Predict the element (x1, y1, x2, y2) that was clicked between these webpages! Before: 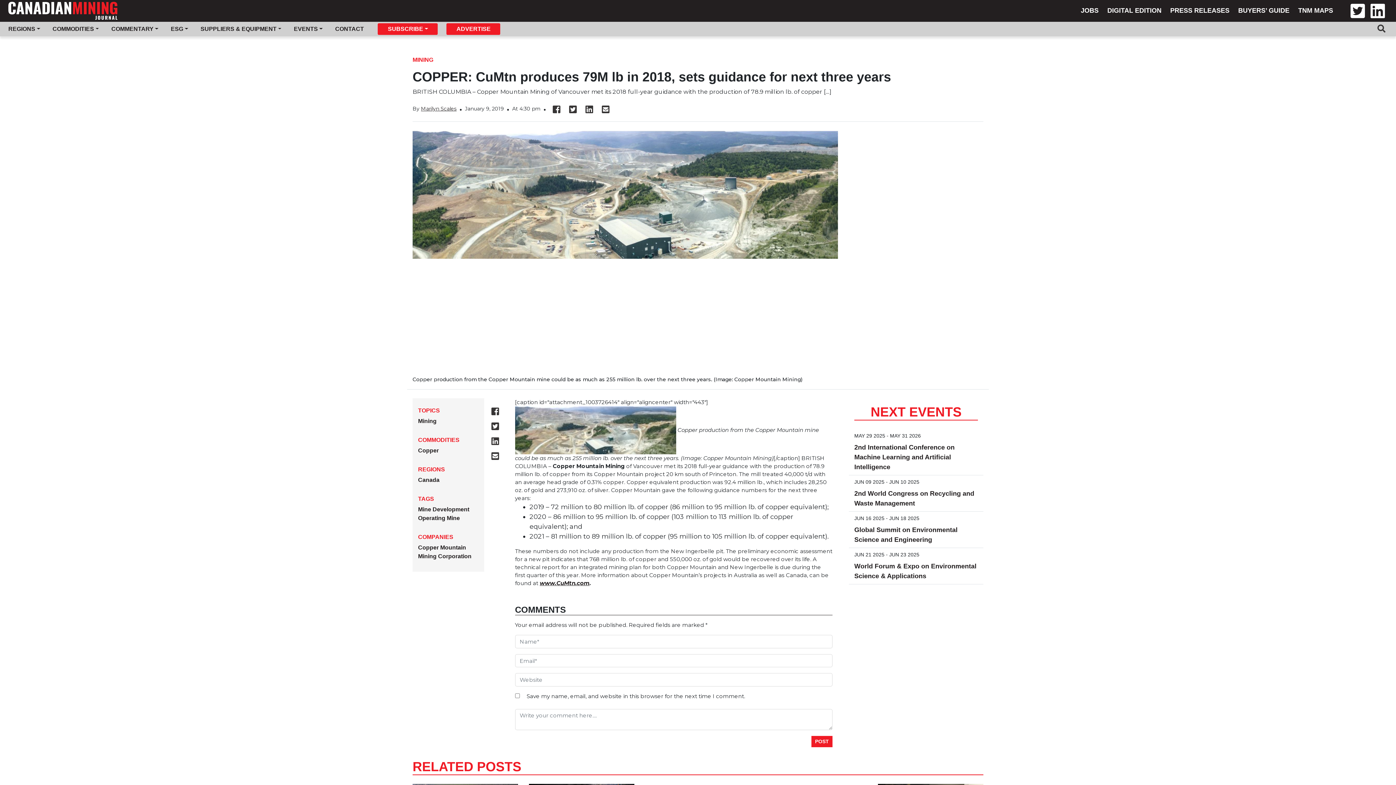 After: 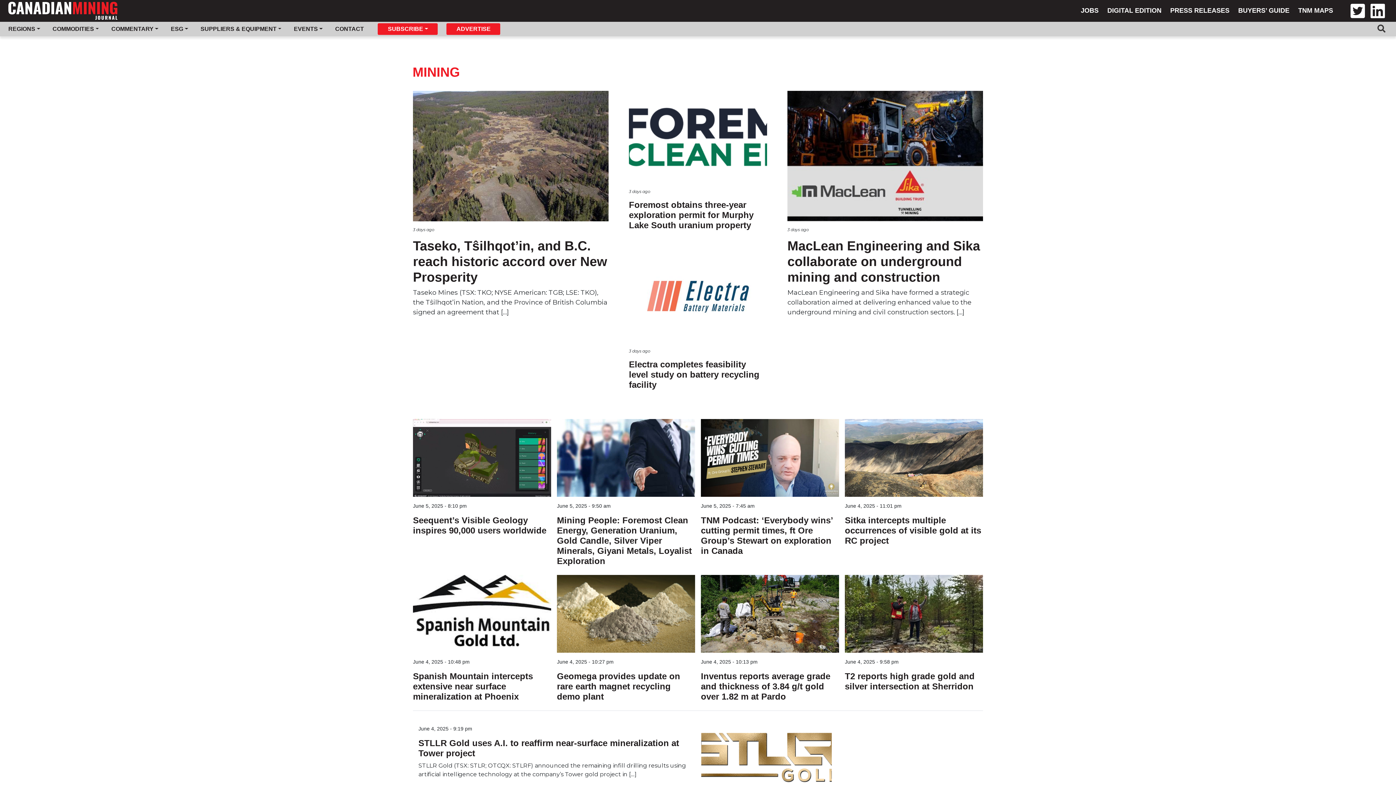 Action: label: MINING bbox: (412, 56, 433, 63)